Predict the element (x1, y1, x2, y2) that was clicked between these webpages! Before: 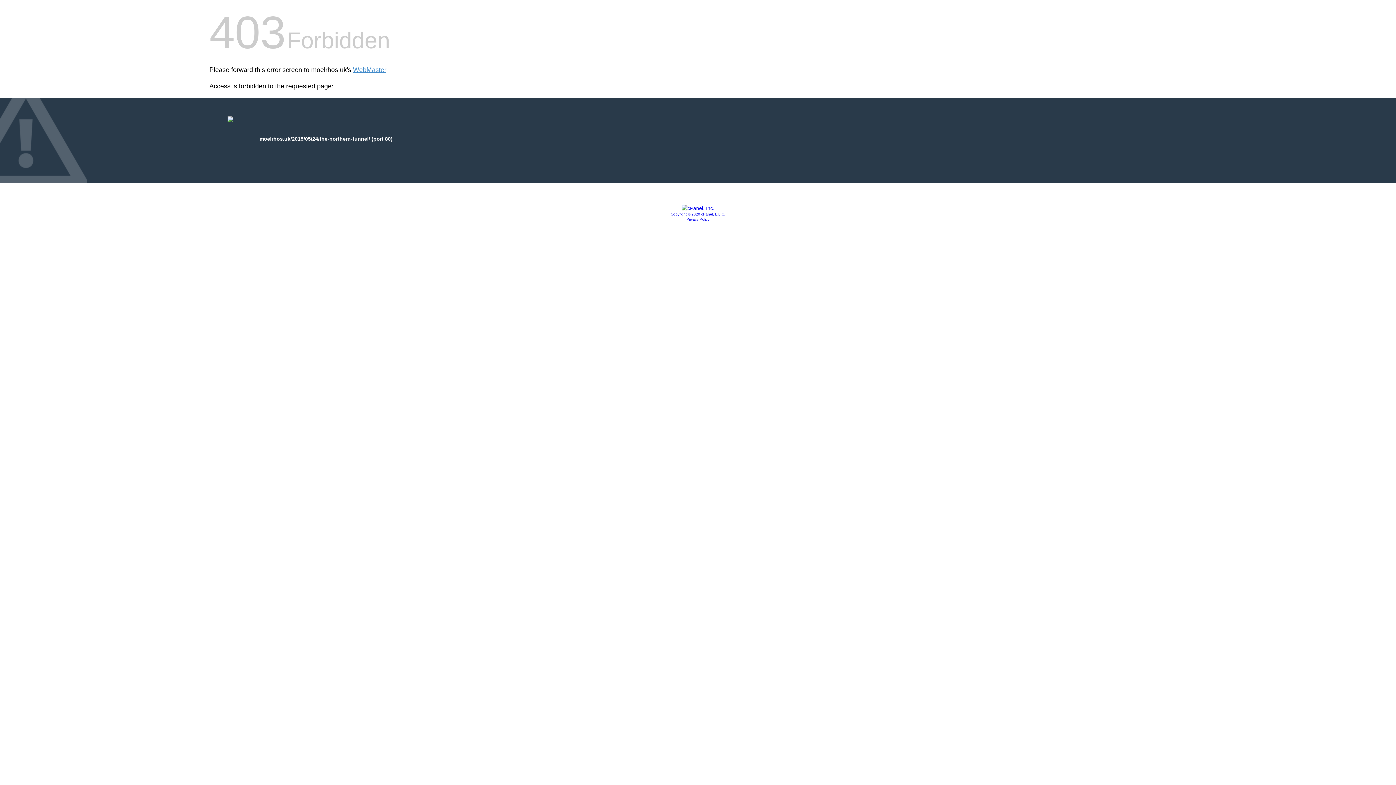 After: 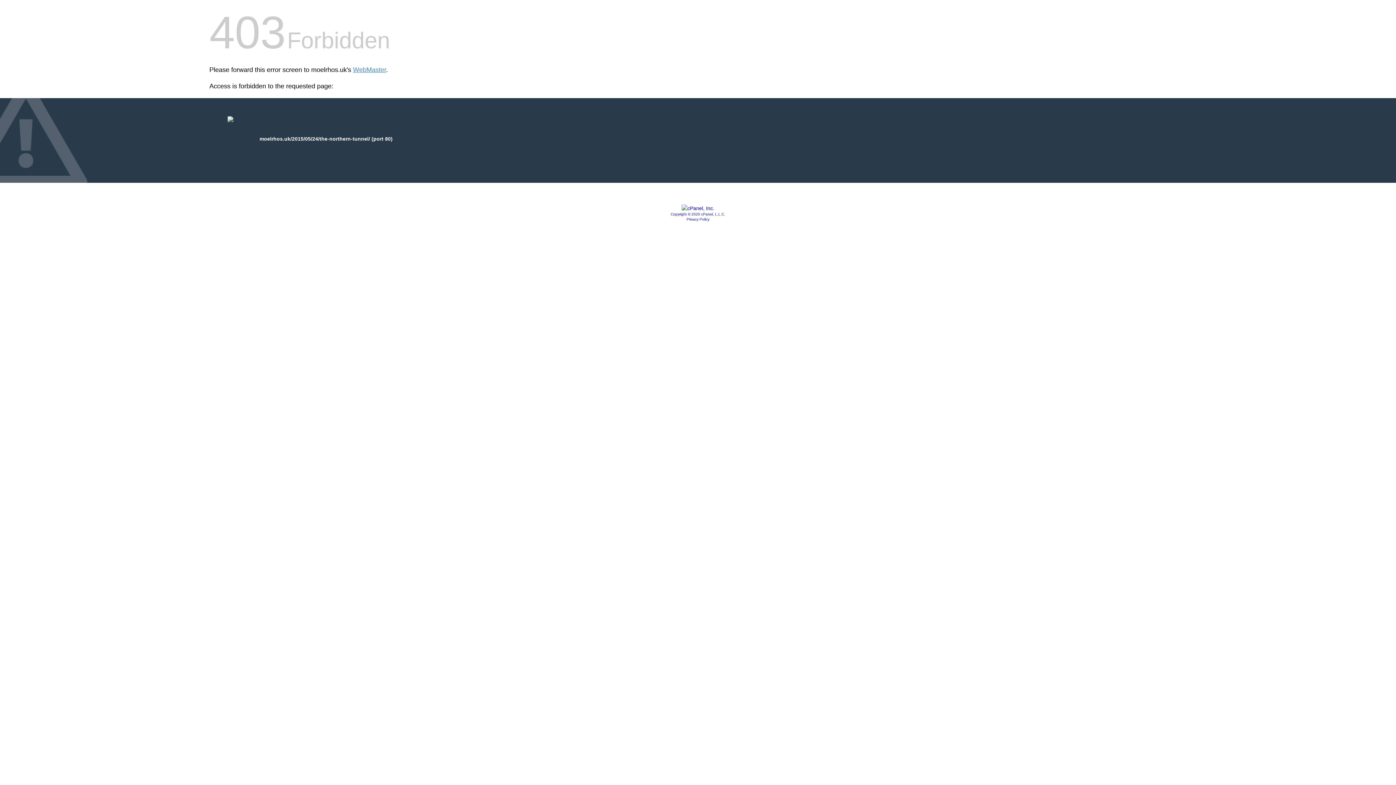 Action: bbox: (681, 205, 714, 211)